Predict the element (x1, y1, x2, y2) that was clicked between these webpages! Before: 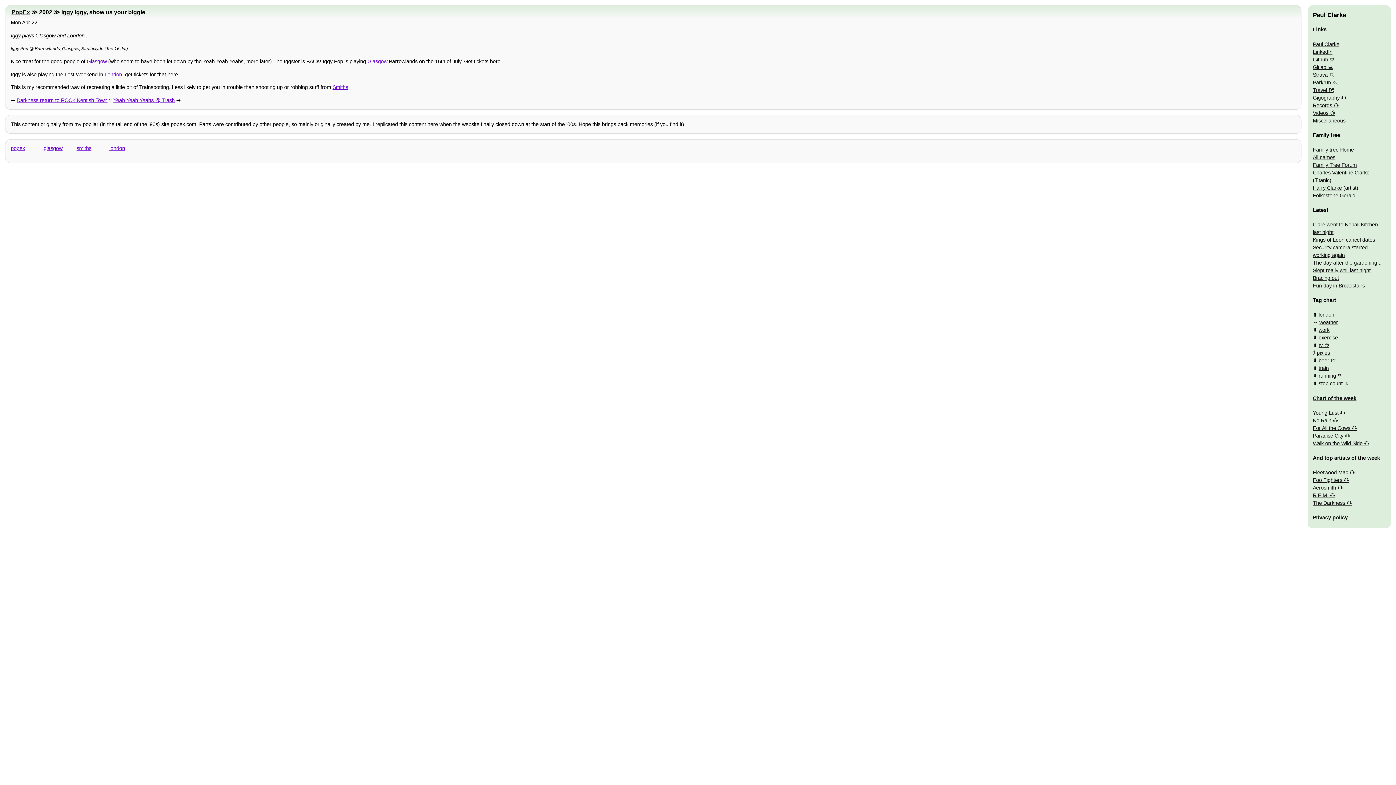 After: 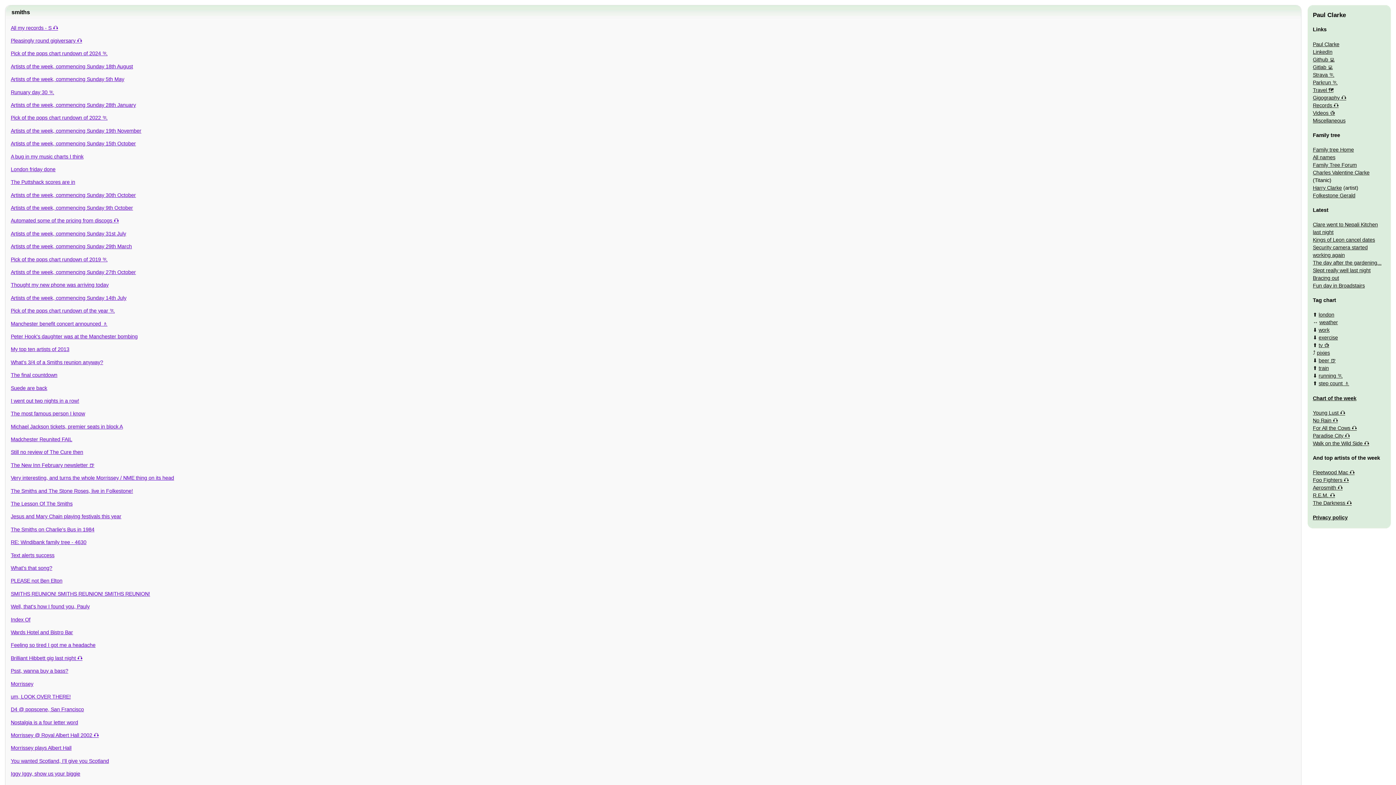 Action: bbox: (76, 144, 102, 152) label: smiths